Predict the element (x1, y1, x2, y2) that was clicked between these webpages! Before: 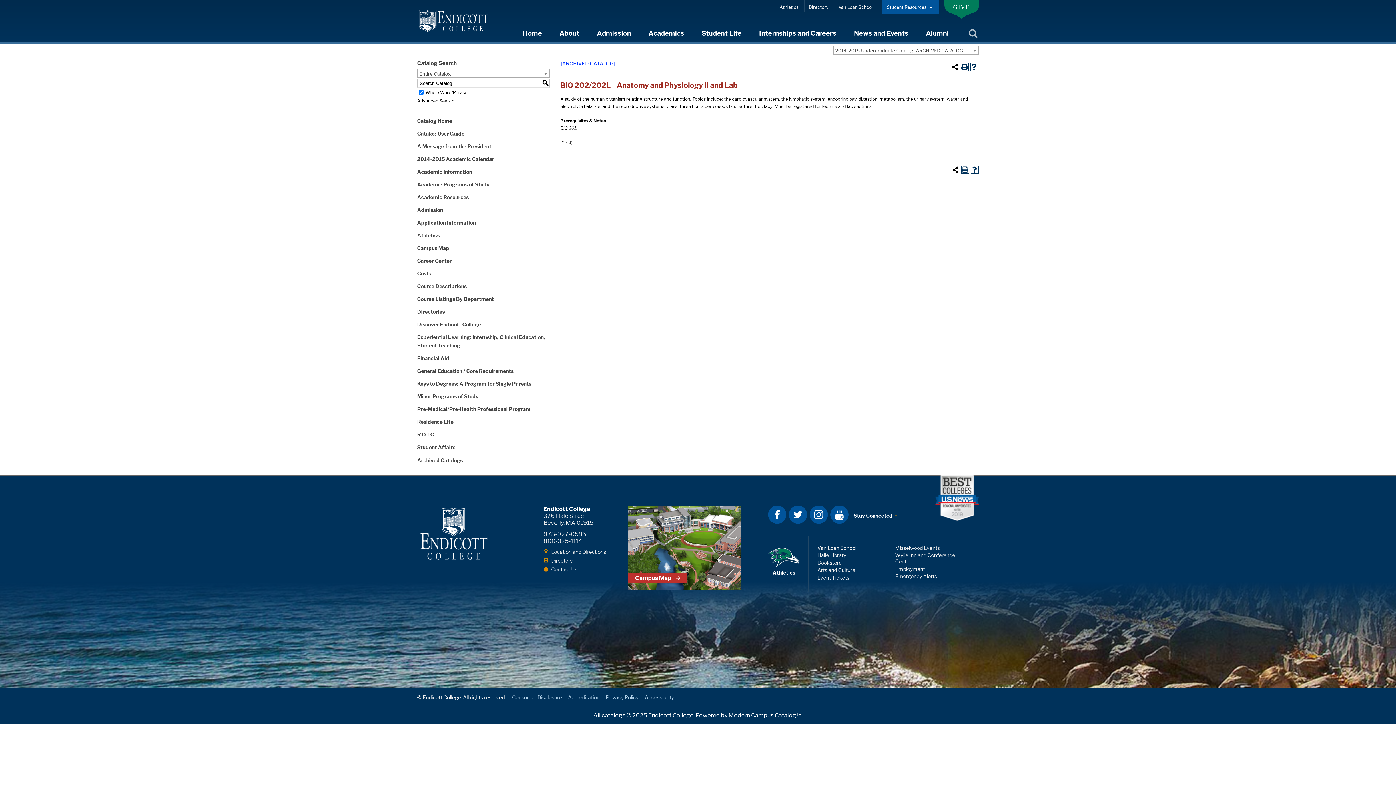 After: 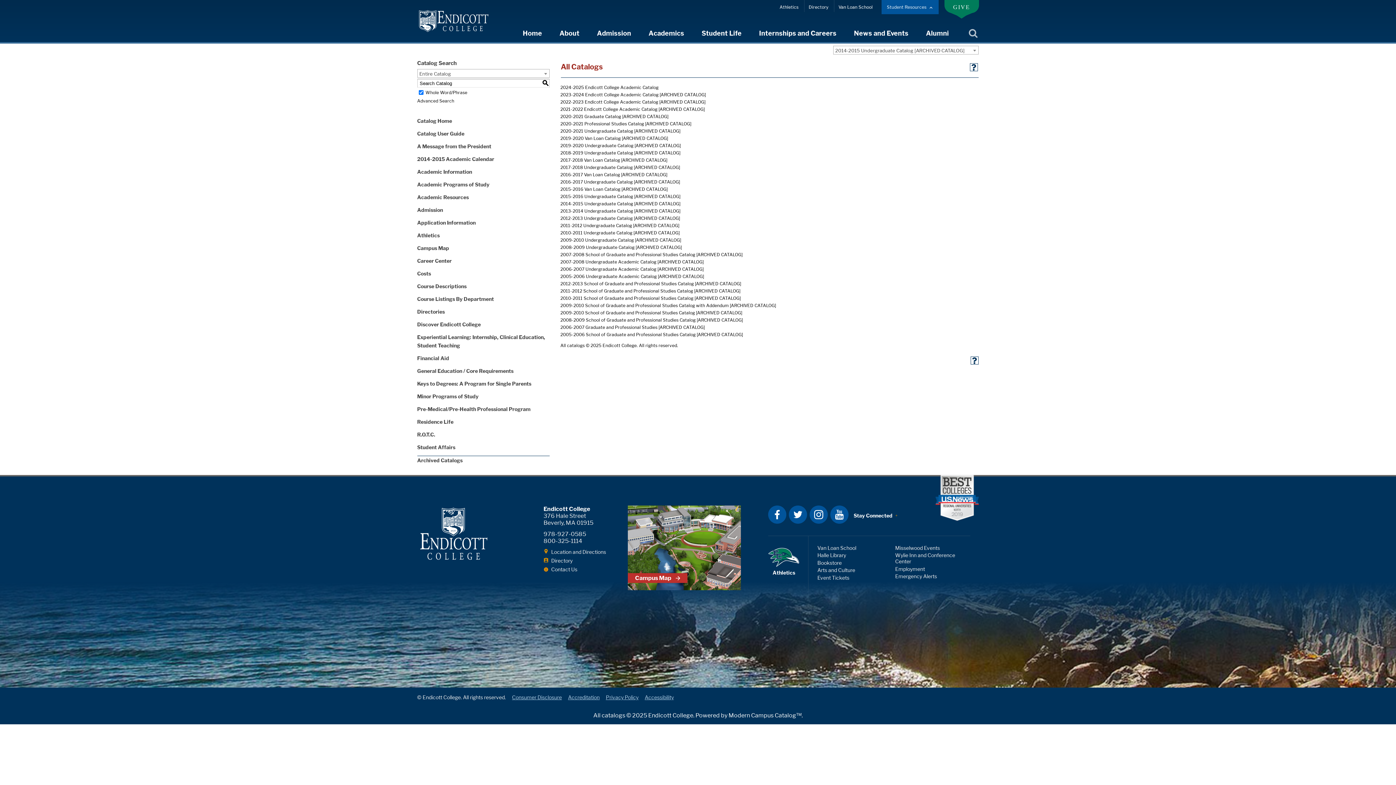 Action: bbox: (601, 712, 625, 719) label: catalogs